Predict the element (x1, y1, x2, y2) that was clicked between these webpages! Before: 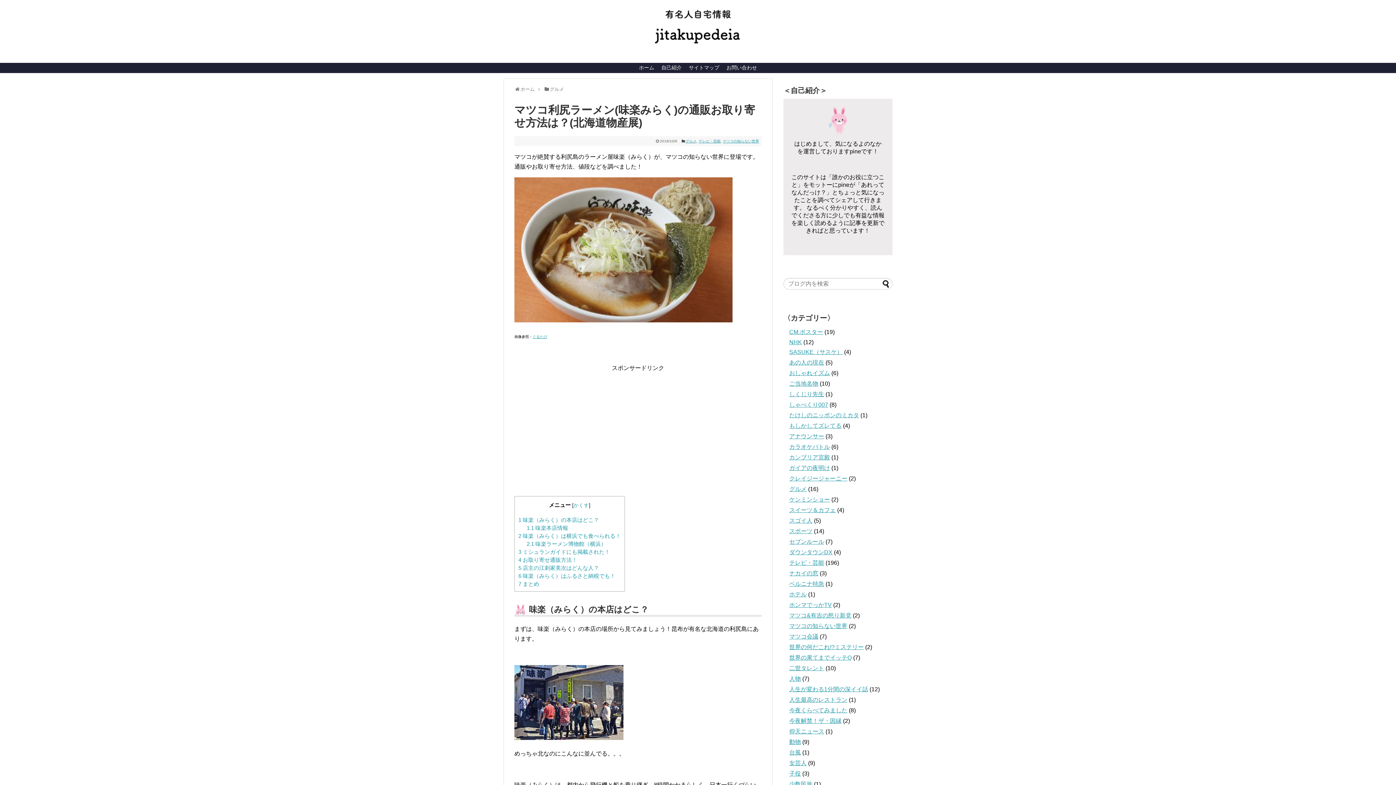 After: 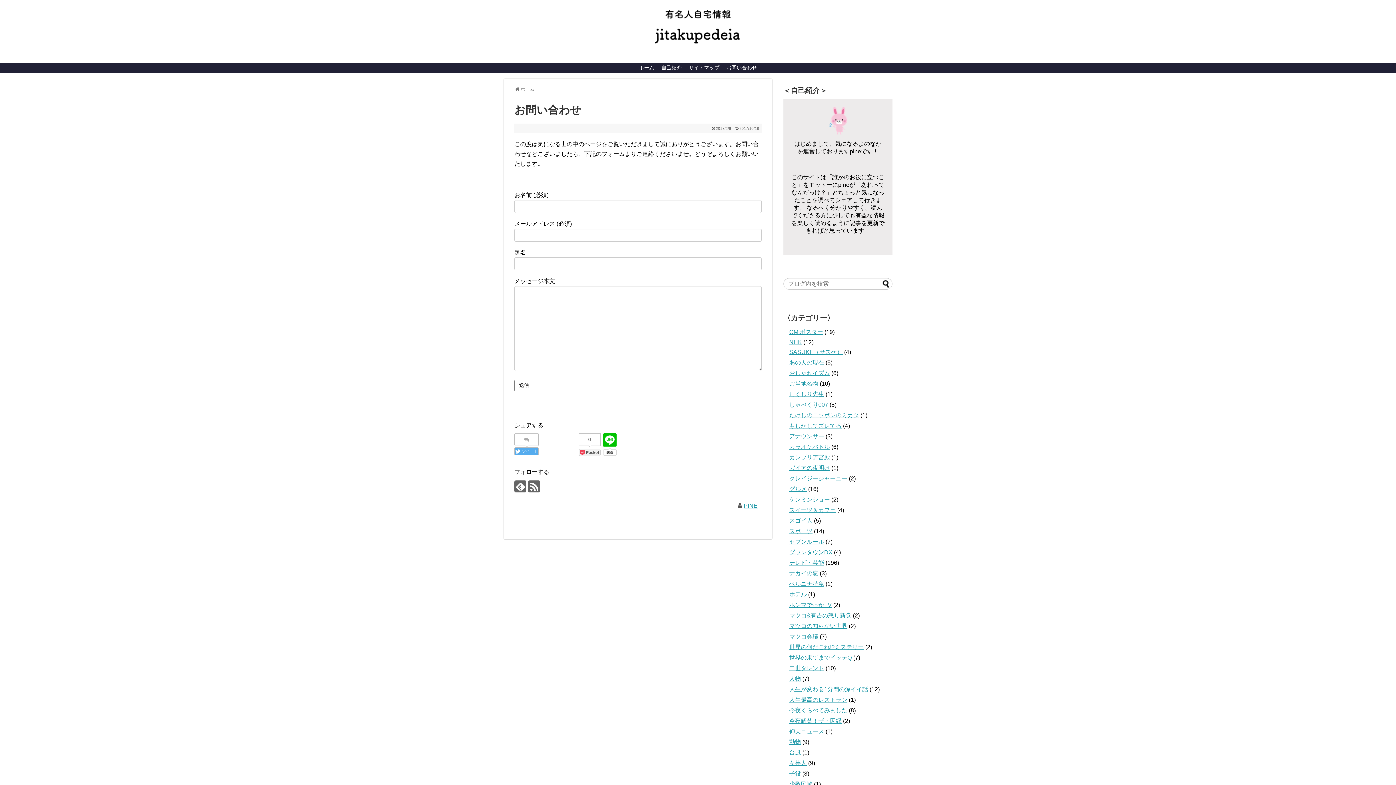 Action: label: お問い合わせ bbox: (723, 63, 760, 72)